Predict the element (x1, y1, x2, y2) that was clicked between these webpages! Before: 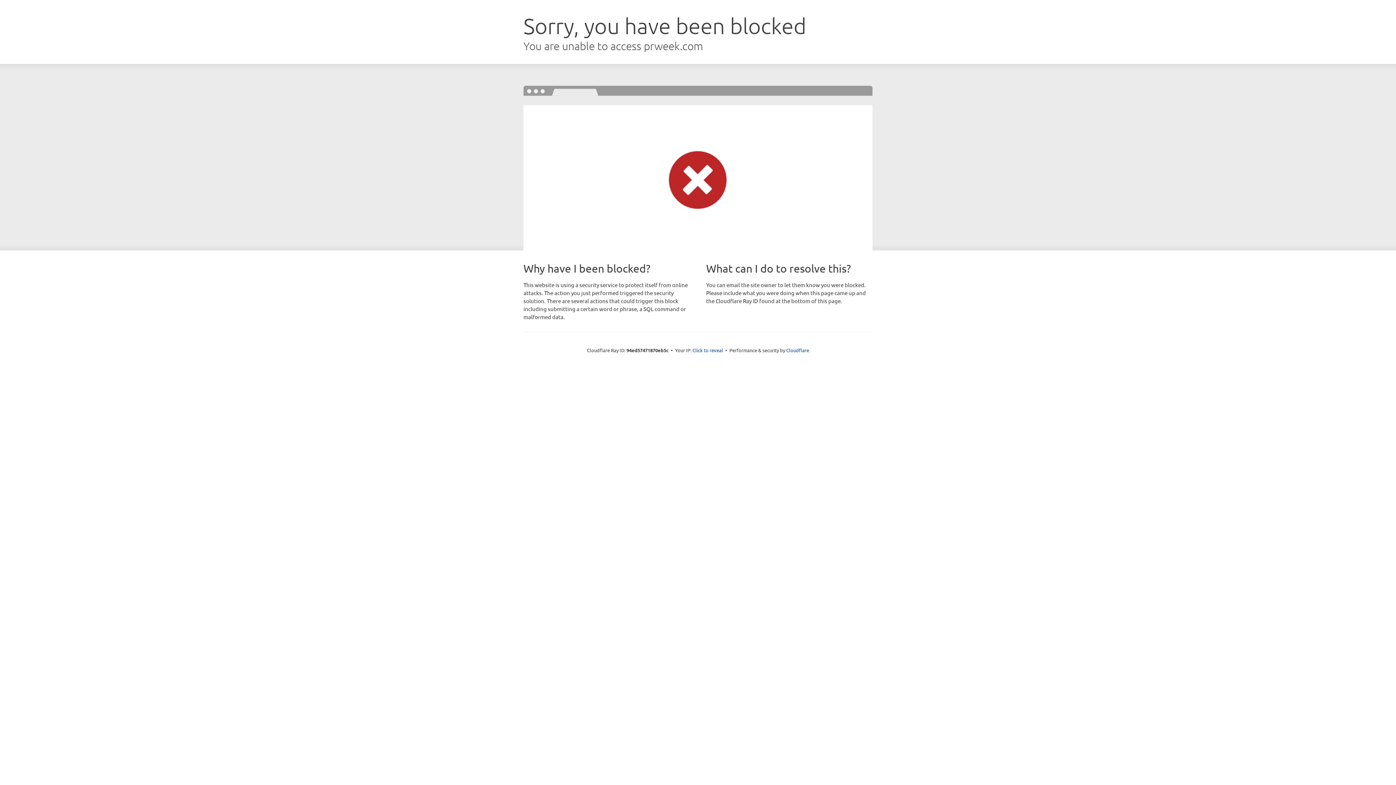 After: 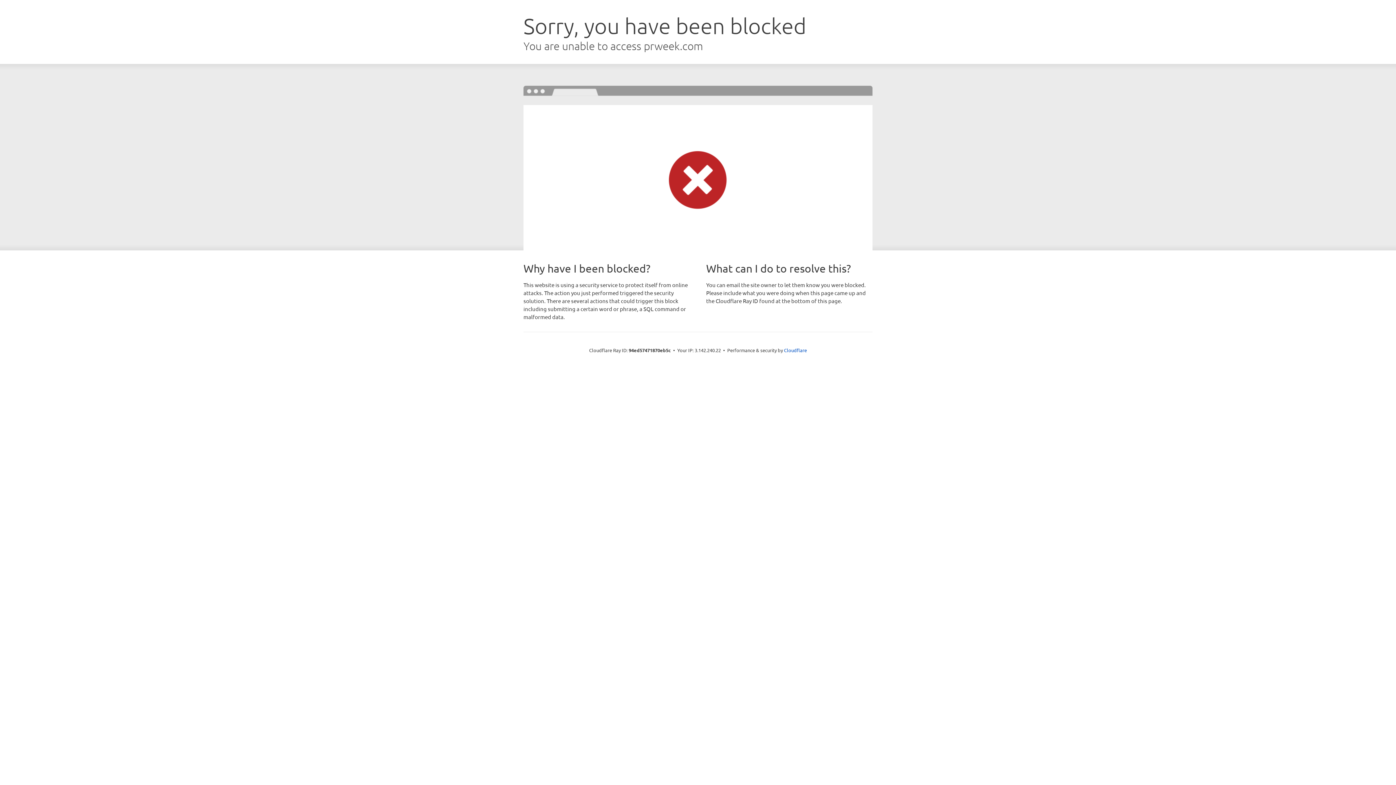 Action: label: Click to reveal bbox: (692, 346, 723, 353)